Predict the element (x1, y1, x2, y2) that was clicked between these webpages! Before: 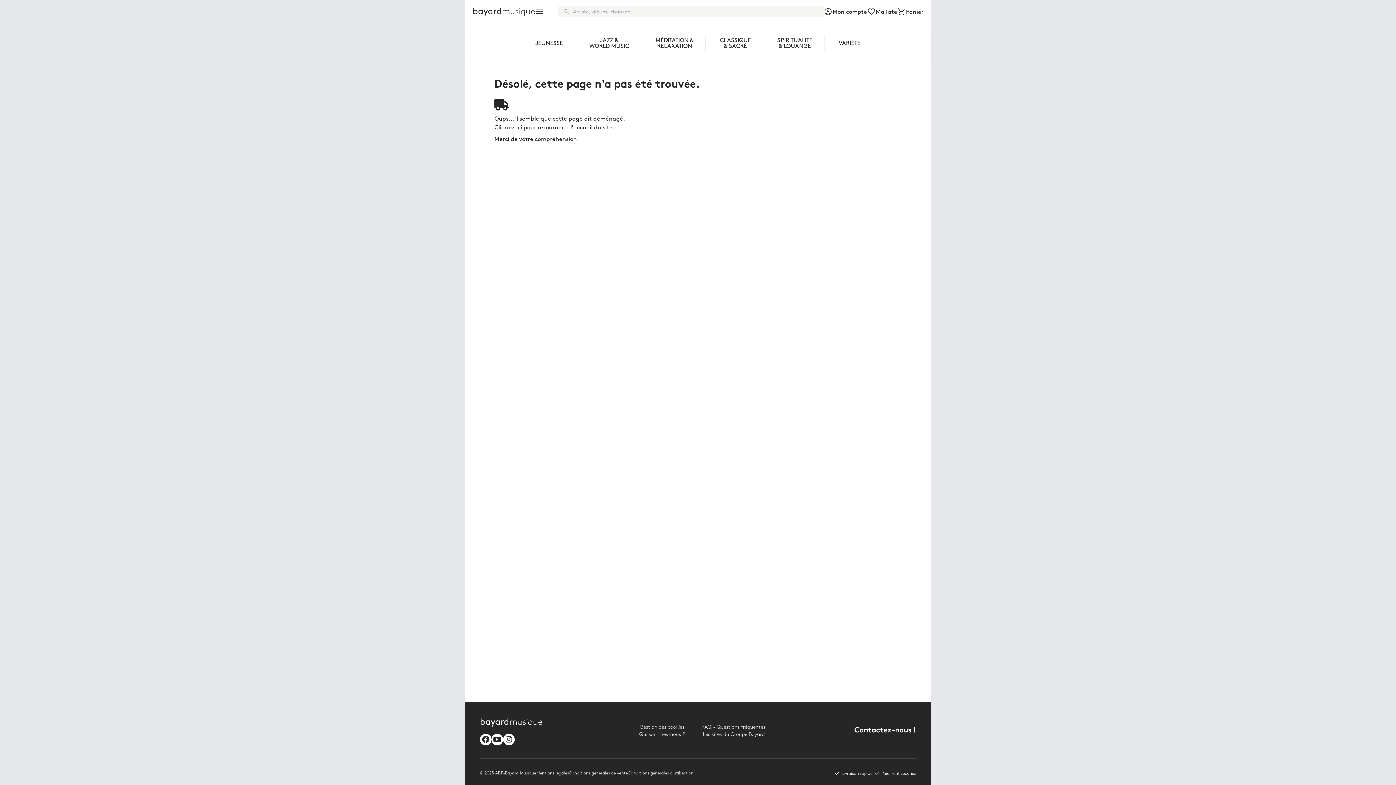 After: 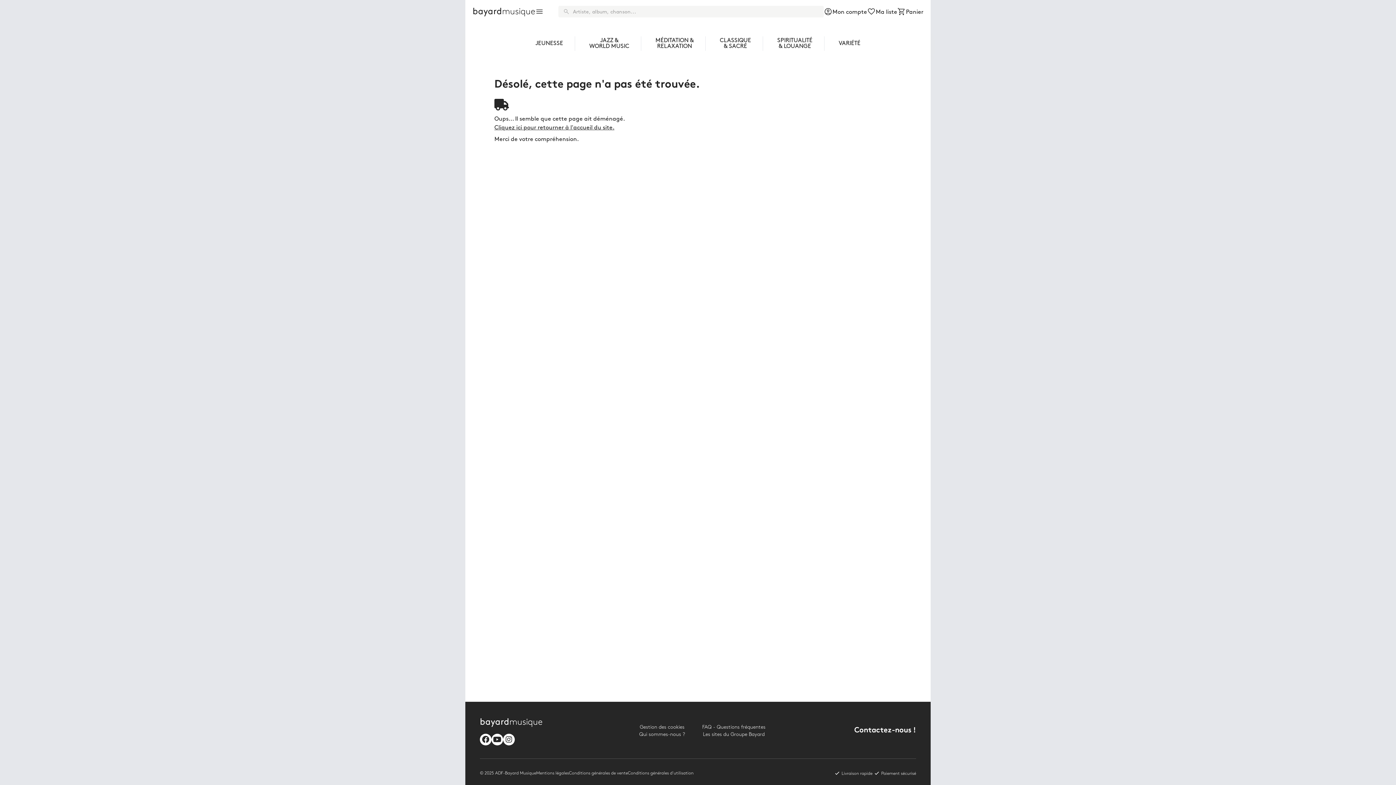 Action: bbox: (503, 734, 514, 745)